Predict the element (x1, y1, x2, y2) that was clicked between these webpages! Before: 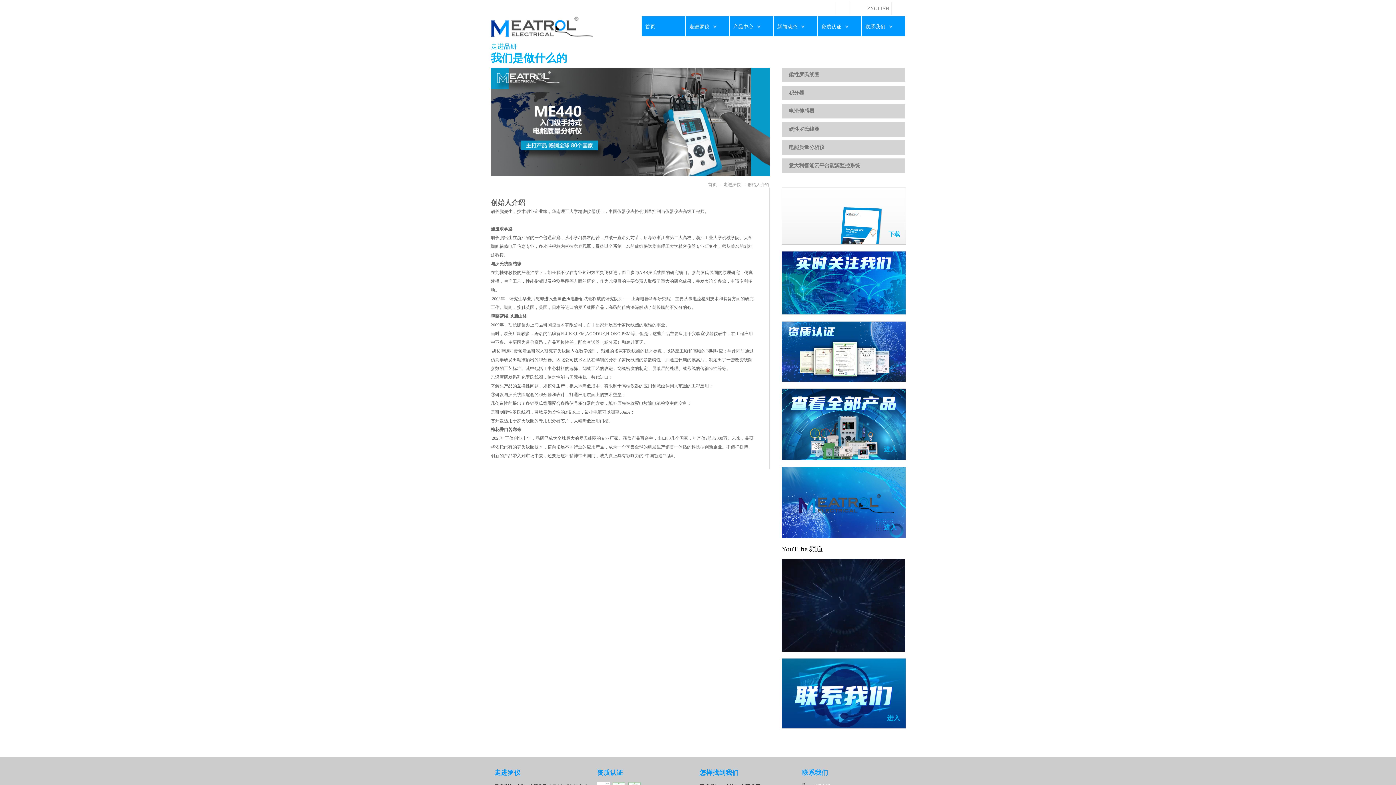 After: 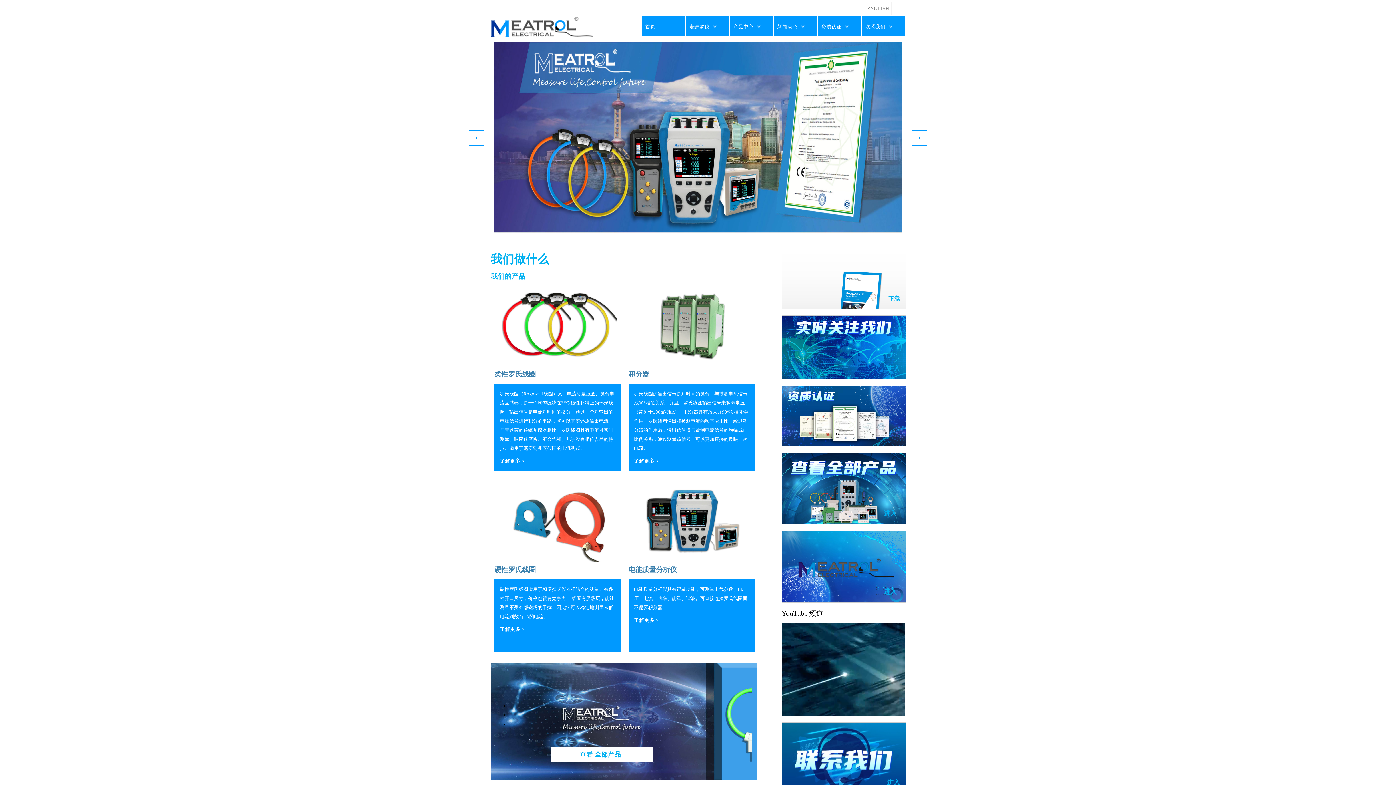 Action: bbox: (490, 16, 592, 22)